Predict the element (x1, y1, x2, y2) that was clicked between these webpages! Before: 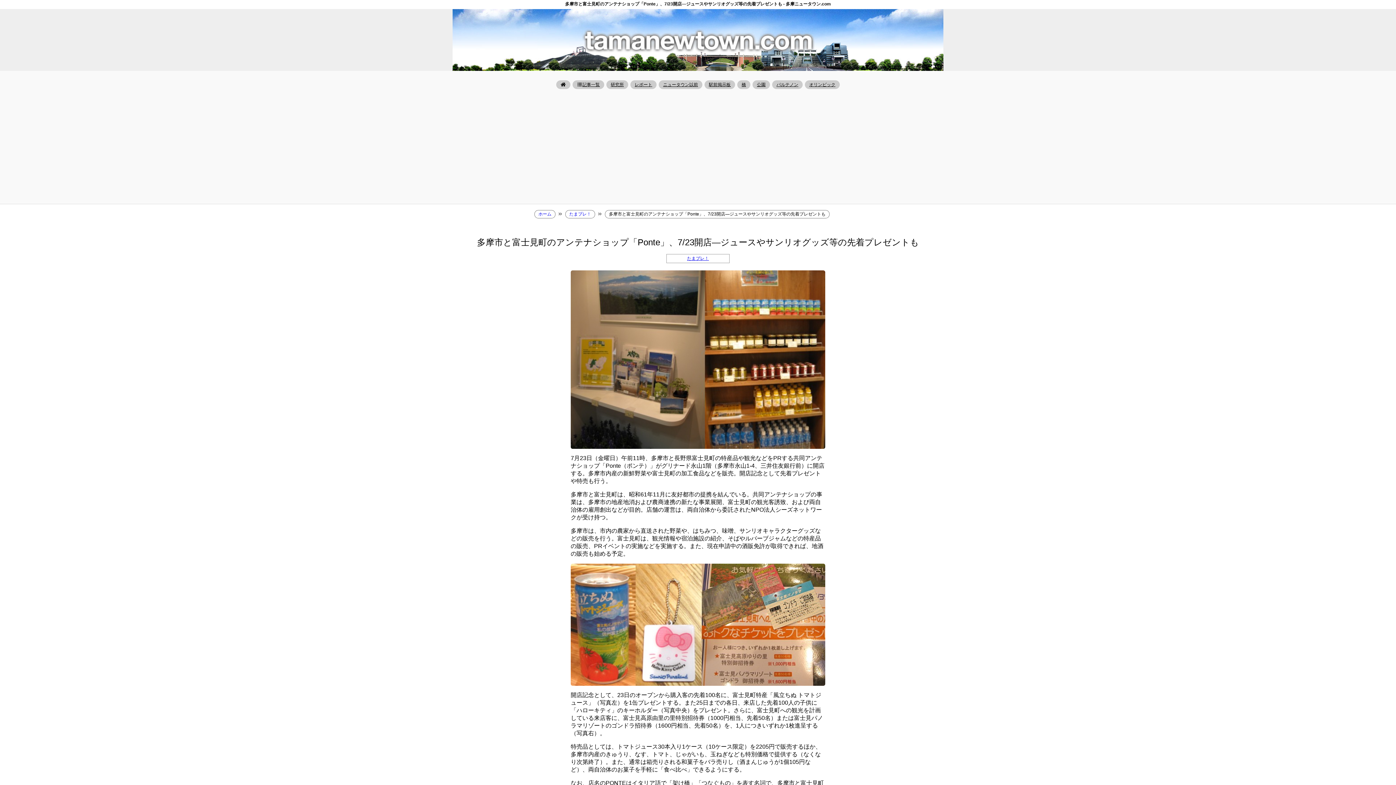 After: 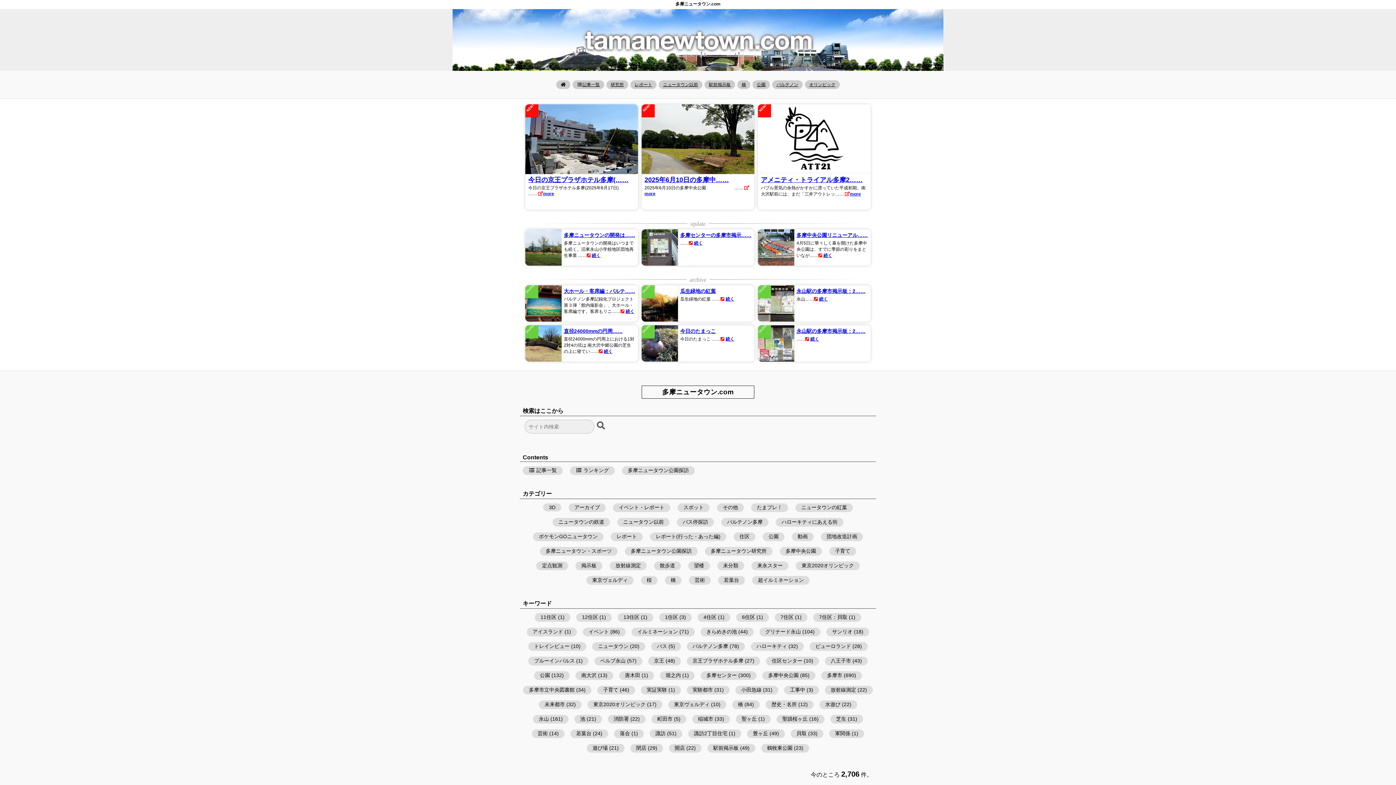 Action: bbox: (560, 81, 566, 87)